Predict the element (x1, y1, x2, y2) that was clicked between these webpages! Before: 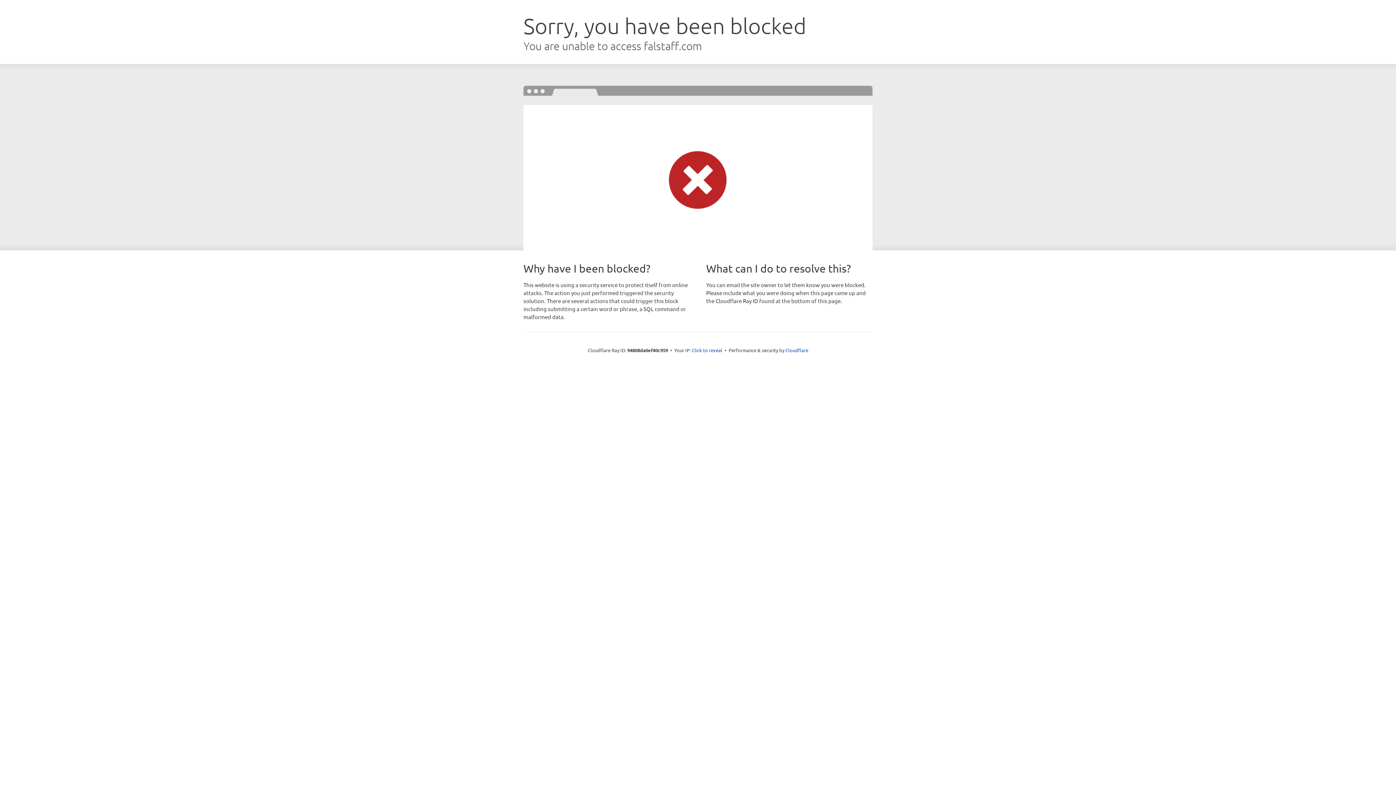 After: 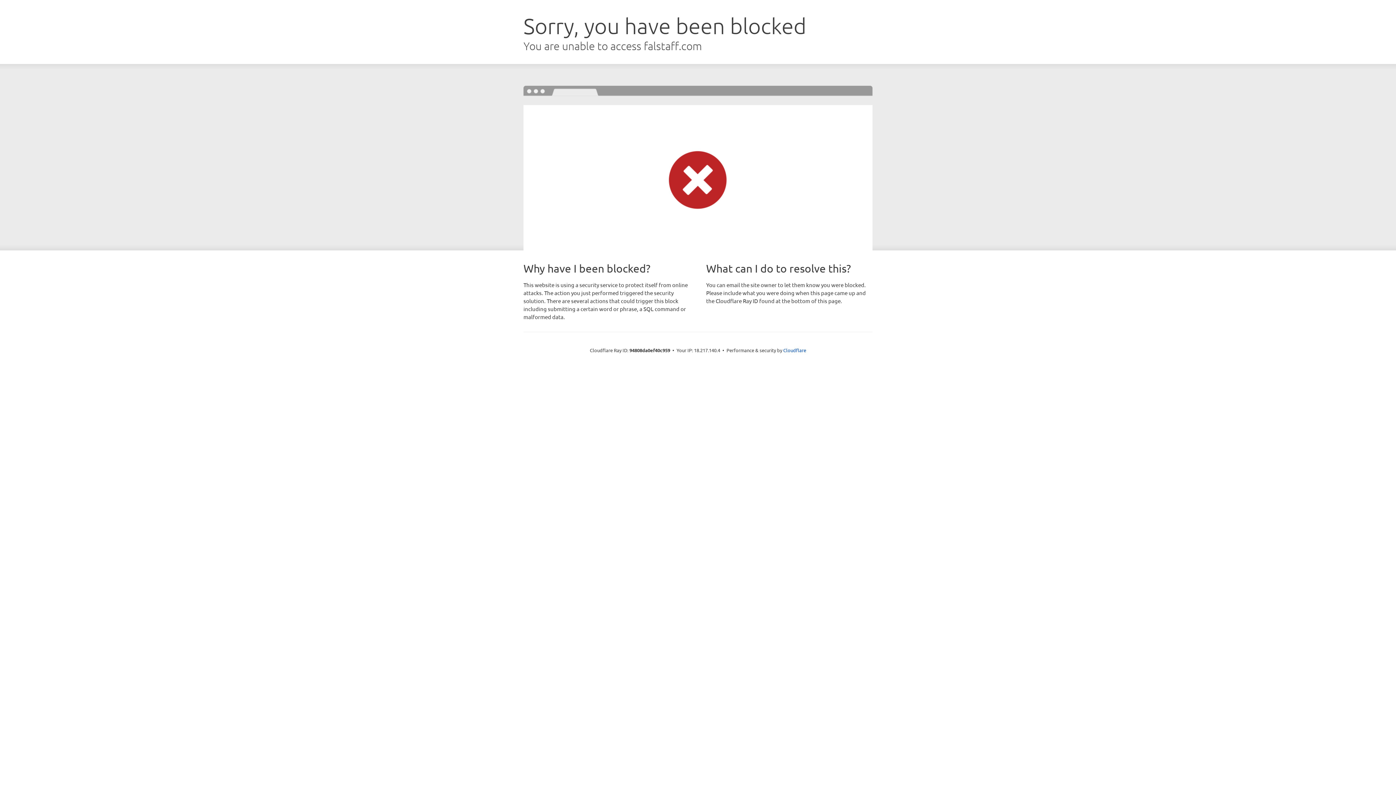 Action: label: Click to reveal bbox: (692, 346, 722, 353)